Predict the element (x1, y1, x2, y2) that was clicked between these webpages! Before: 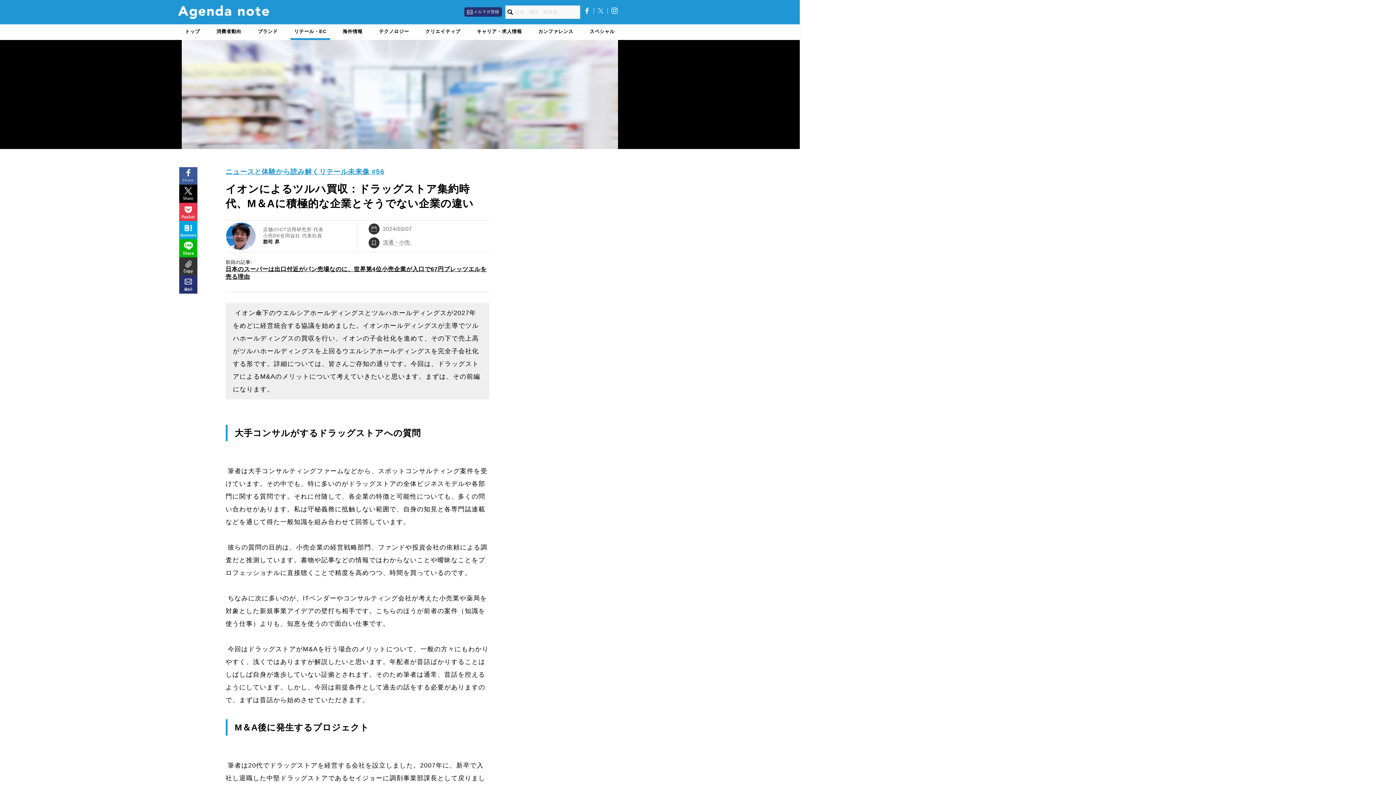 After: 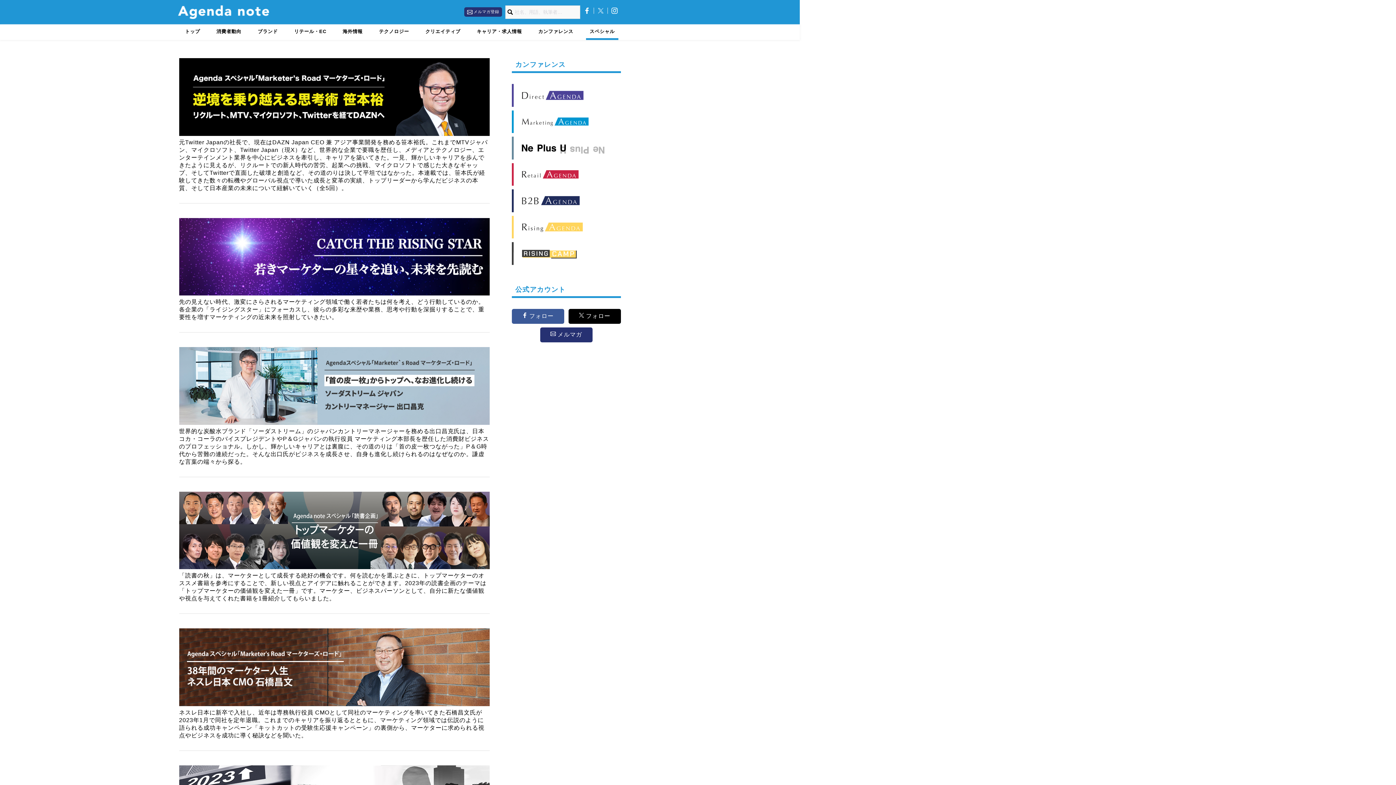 Action: bbox: (586, 24, 618, 40) label: スペシャル